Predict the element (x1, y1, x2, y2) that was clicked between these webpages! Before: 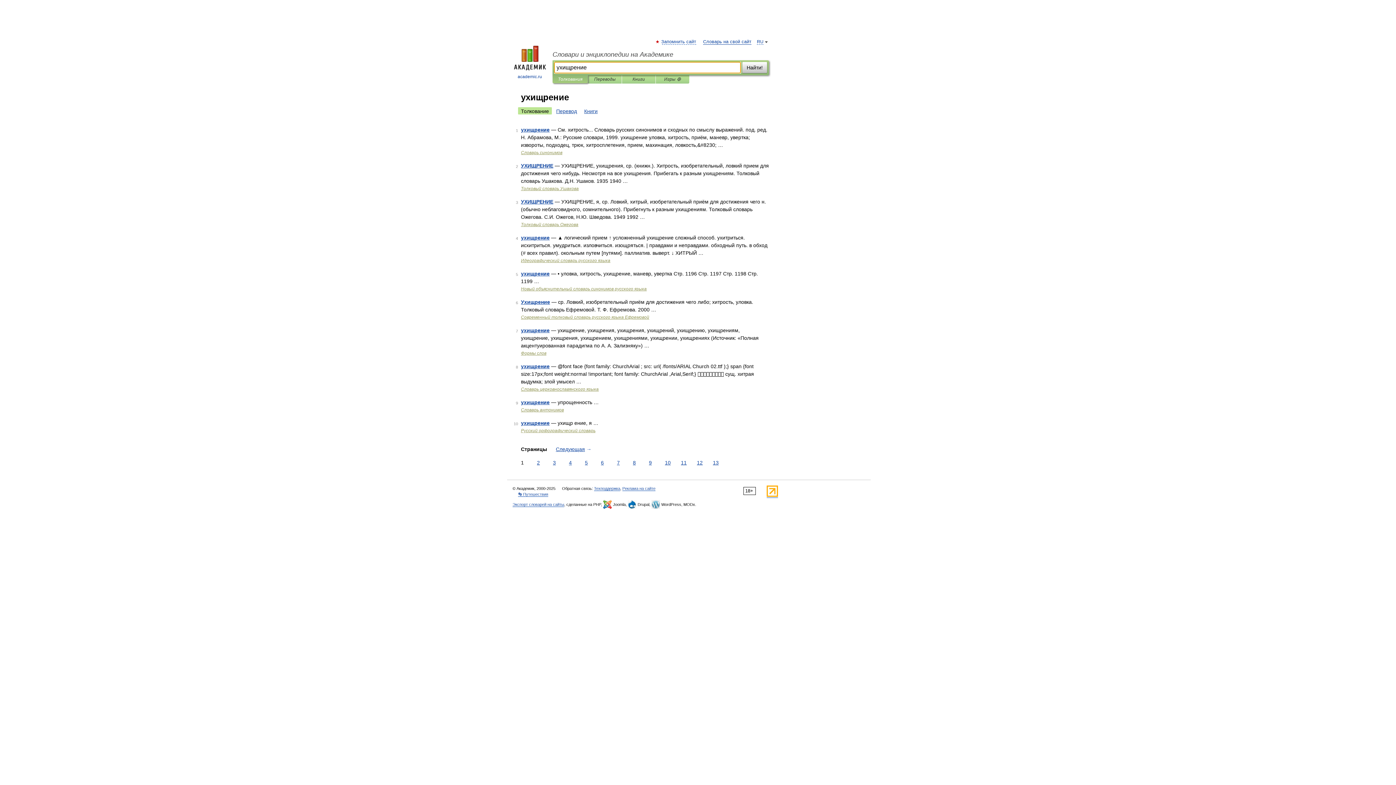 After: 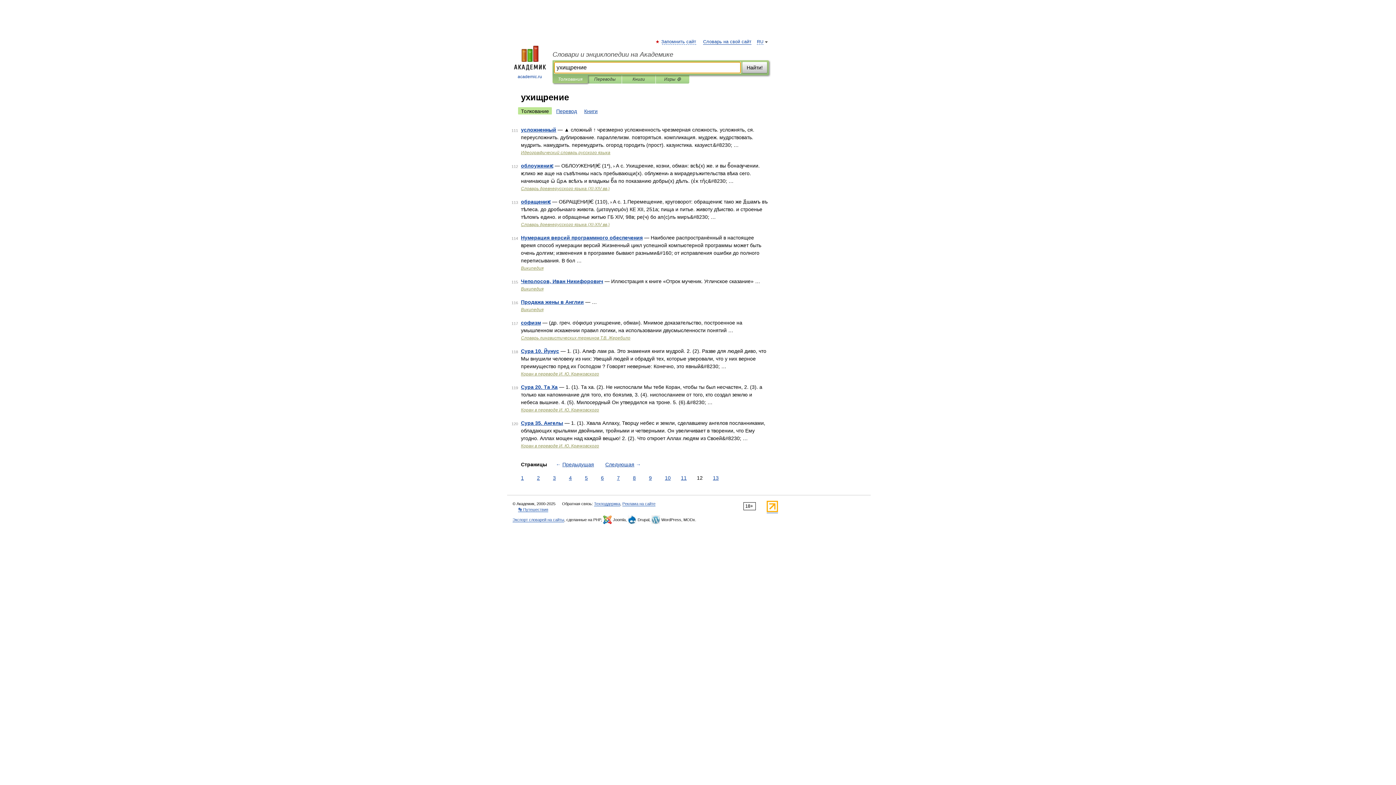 Action: bbox: (695, 459, 704, 466) label: 12